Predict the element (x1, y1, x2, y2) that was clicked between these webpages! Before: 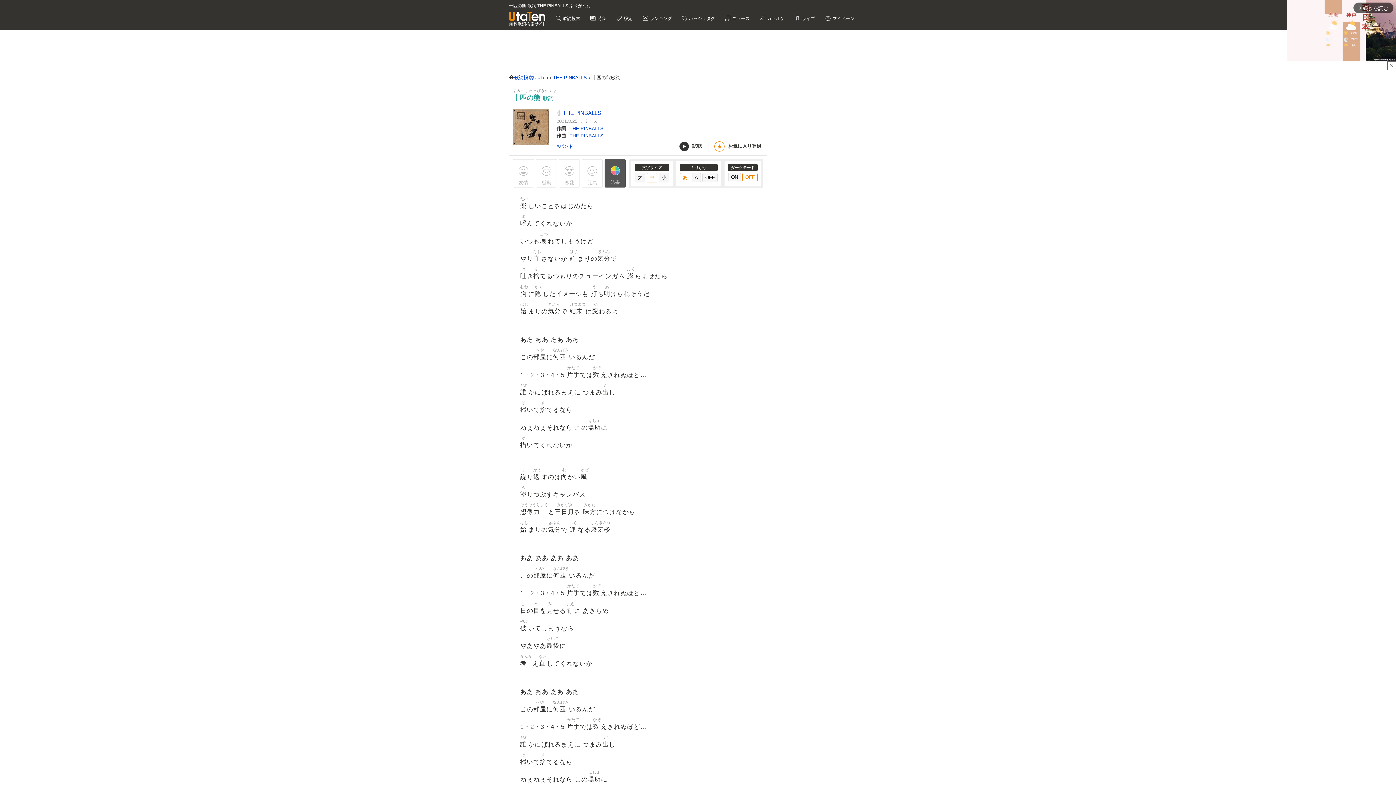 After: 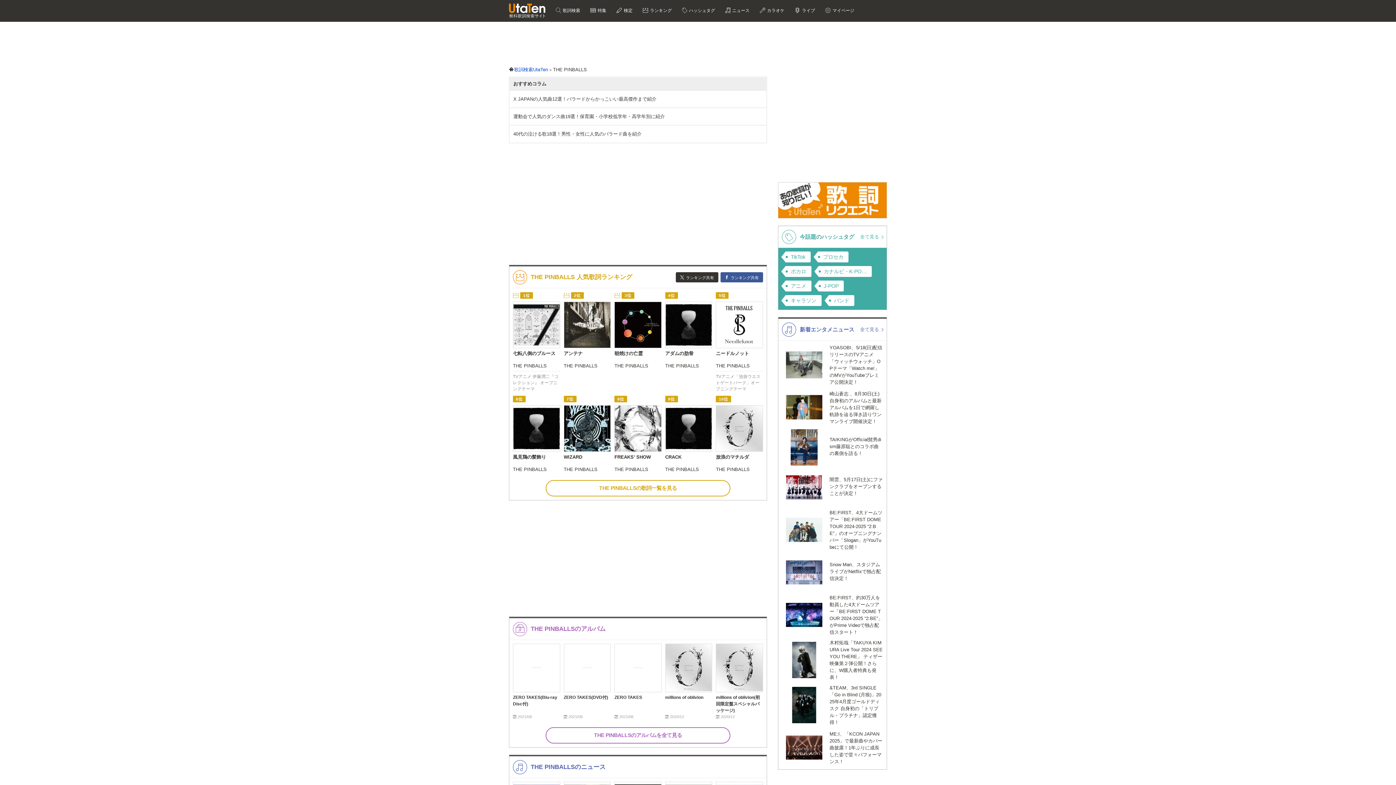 Action: bbox: (553, 74, 587, 80) label: THE PINBALLS